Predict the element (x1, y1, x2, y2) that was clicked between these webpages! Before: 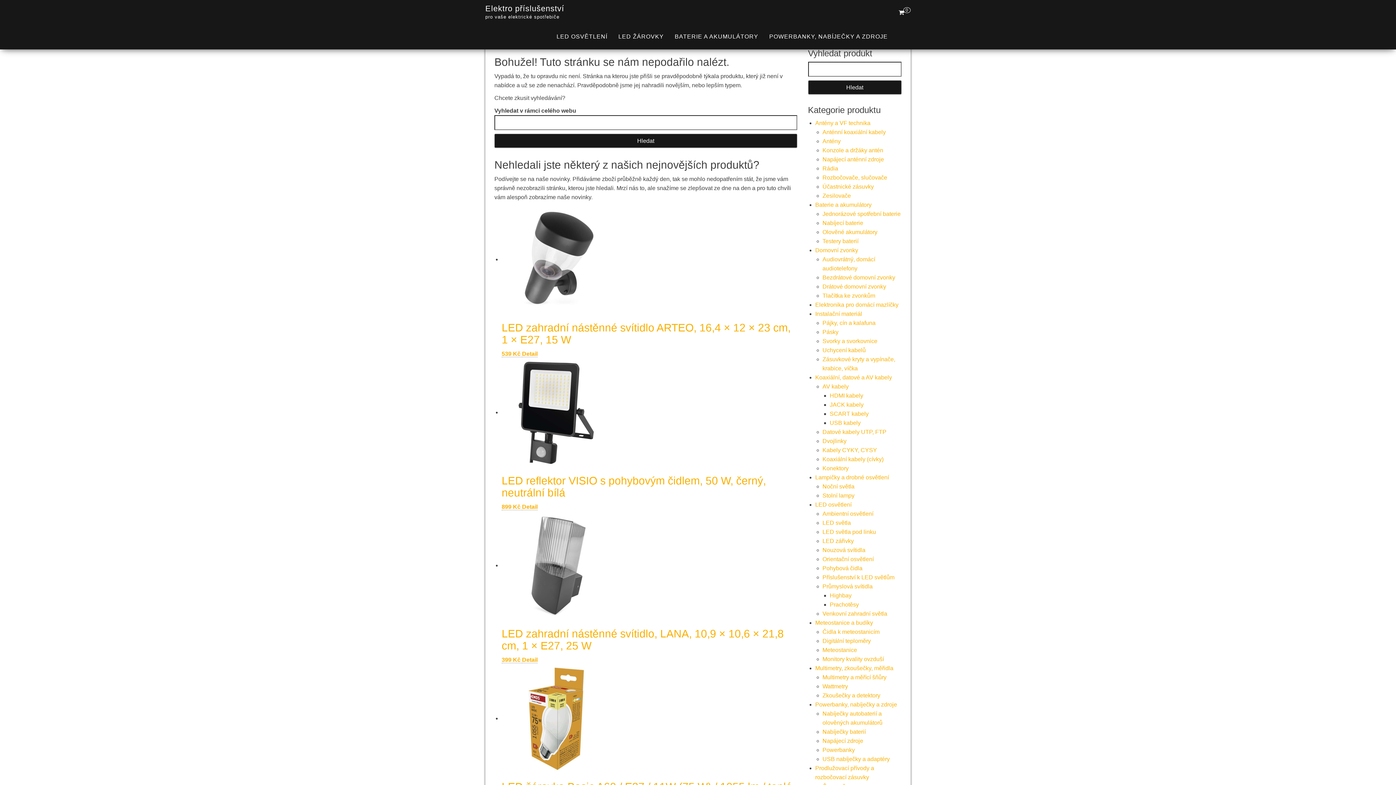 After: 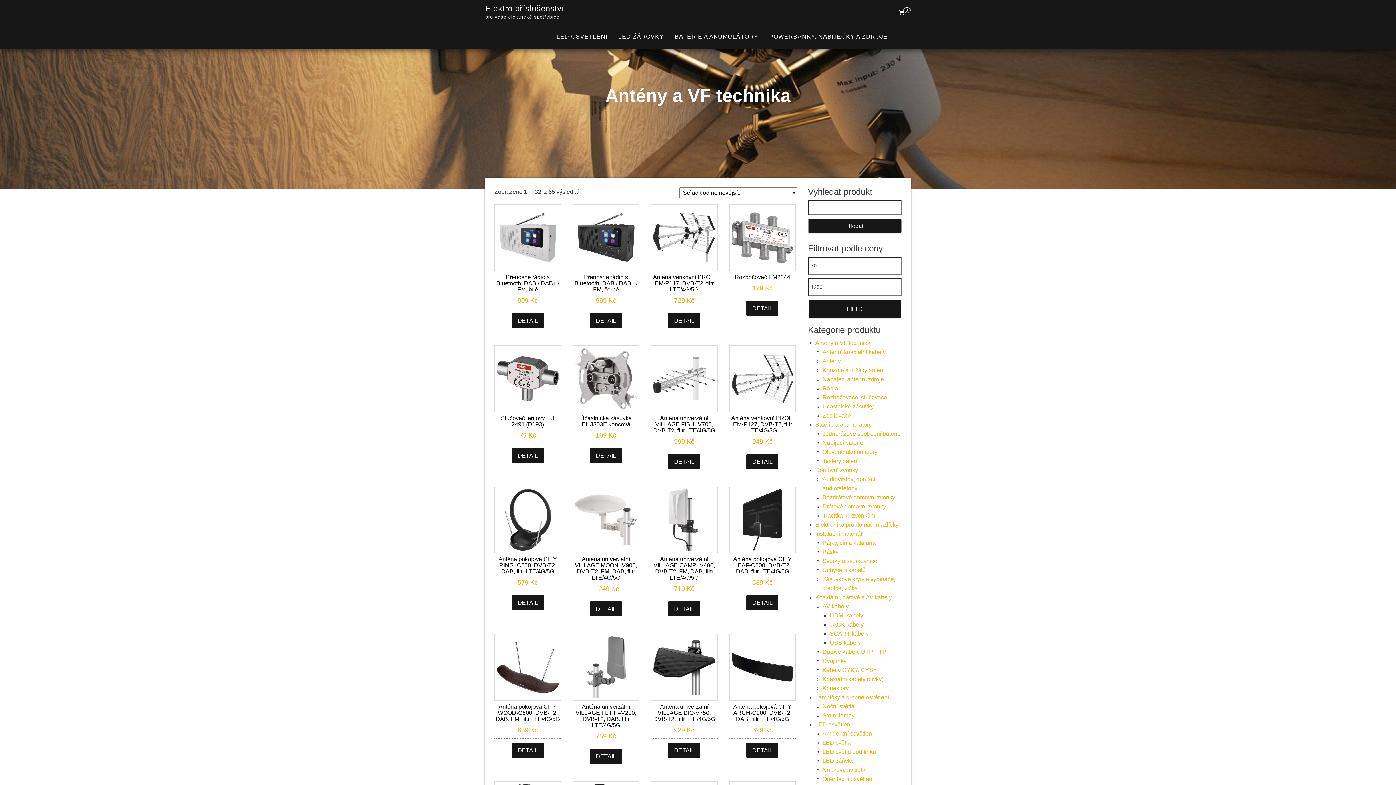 Action: label: Antény a VF technika bbox: (815, 120, 870, 126)